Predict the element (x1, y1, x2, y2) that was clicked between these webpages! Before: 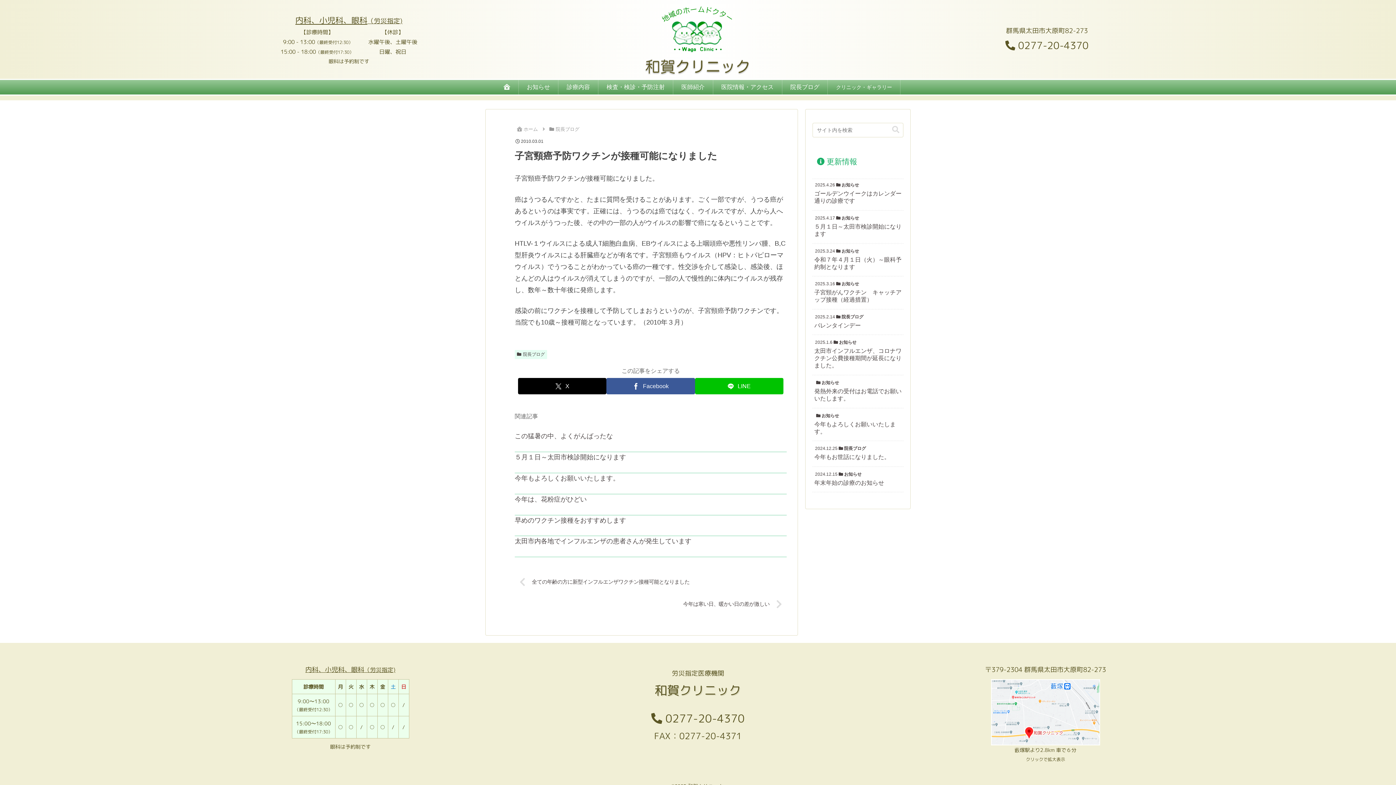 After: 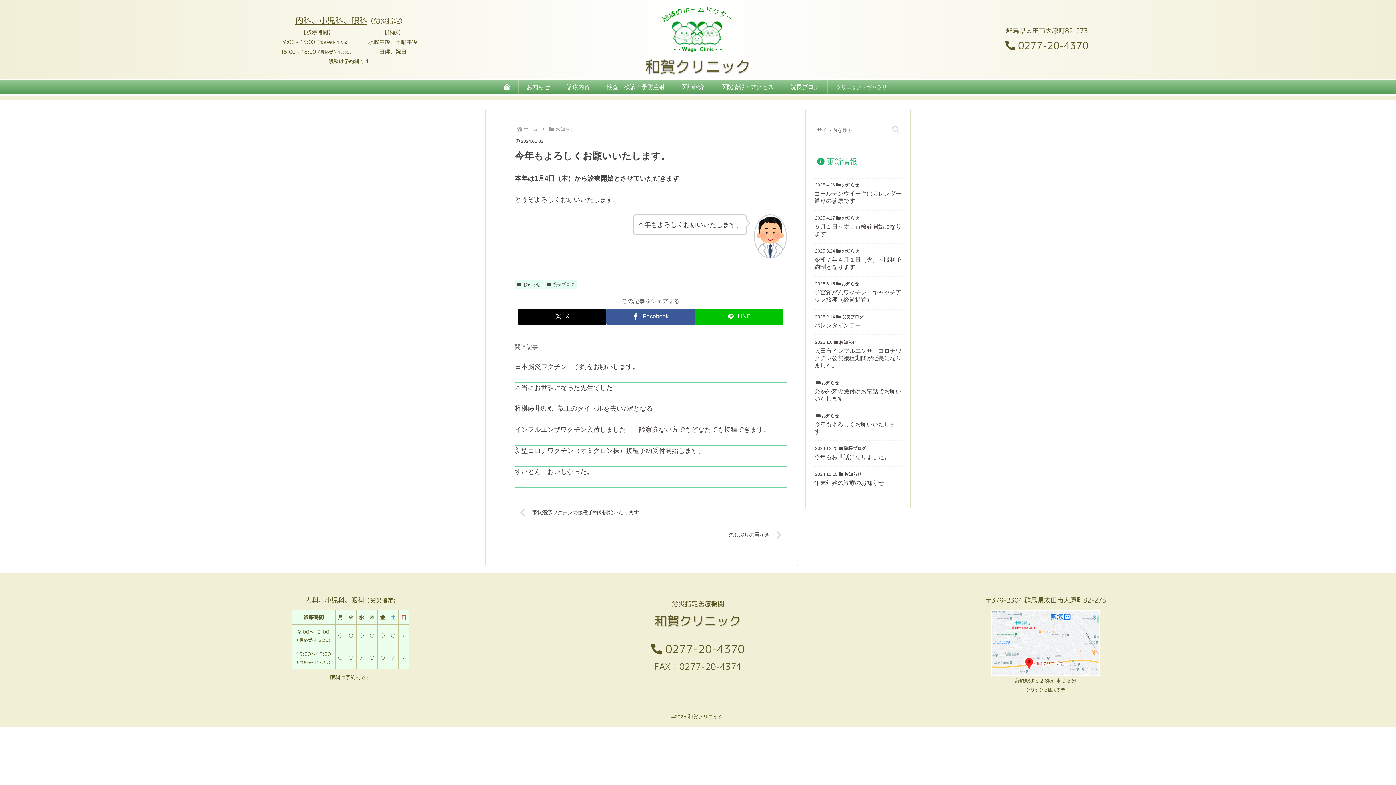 Action: label: 今年もよろしくお願いいたします。 bbox: (514, 473, 786, 494)